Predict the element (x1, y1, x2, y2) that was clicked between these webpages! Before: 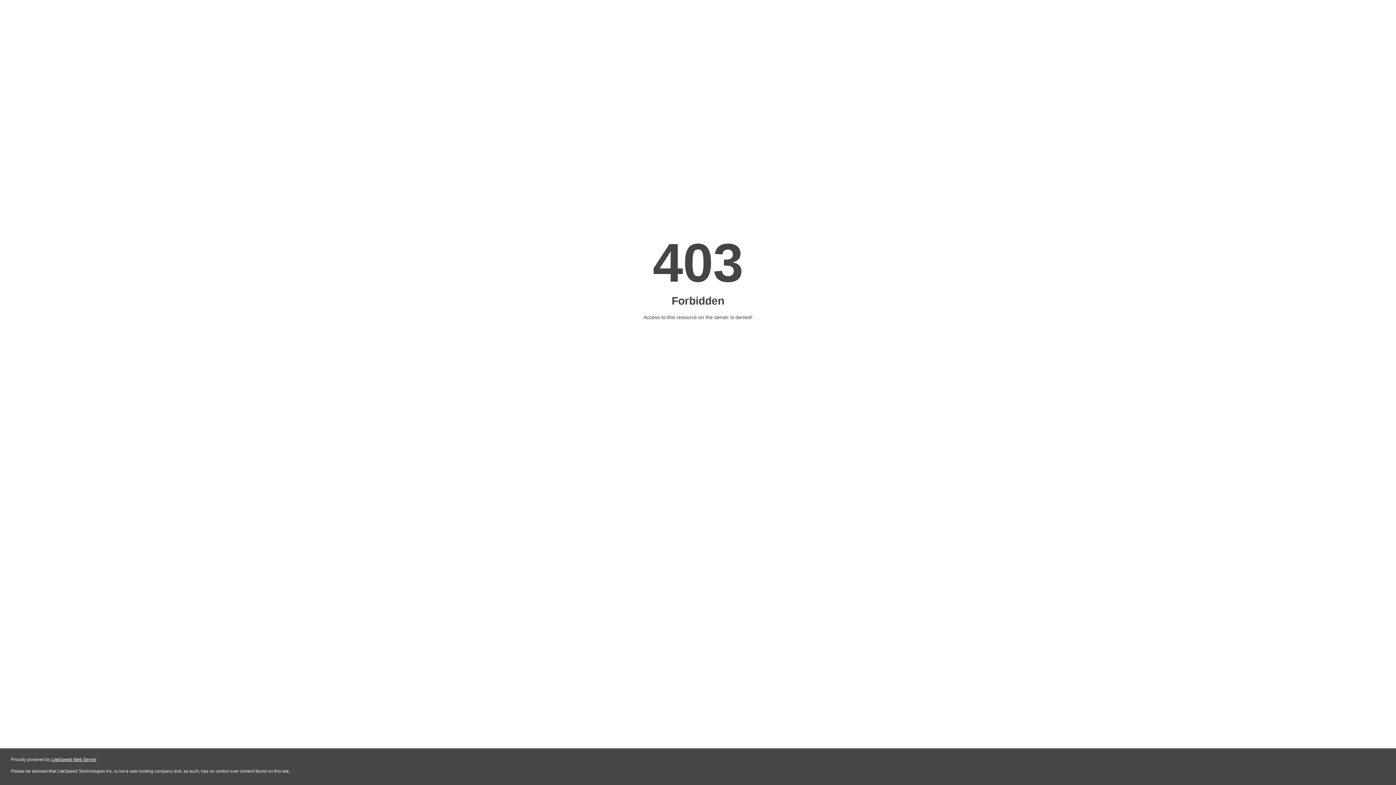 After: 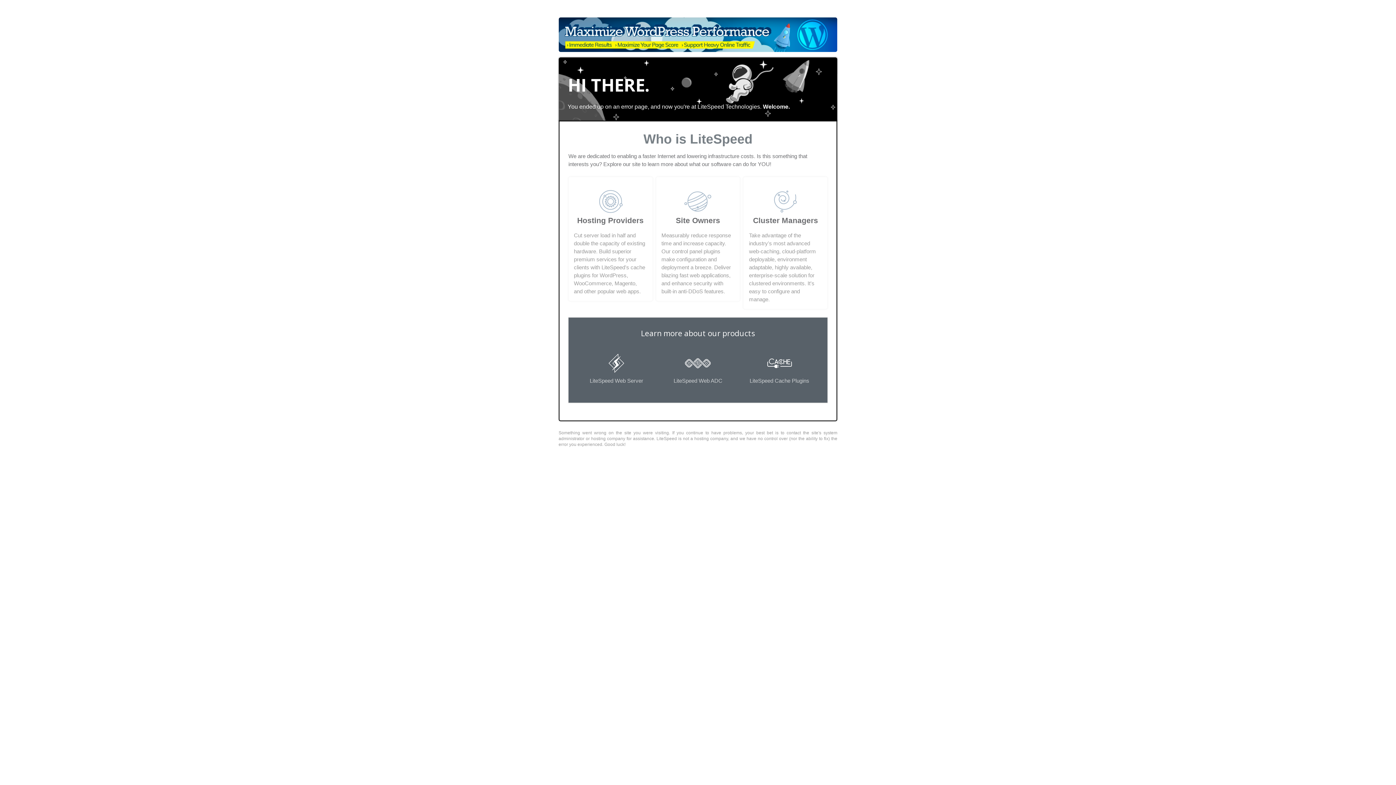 Action: bbox: (51, 757, 96, 762) label: LiteSpeed Web Server